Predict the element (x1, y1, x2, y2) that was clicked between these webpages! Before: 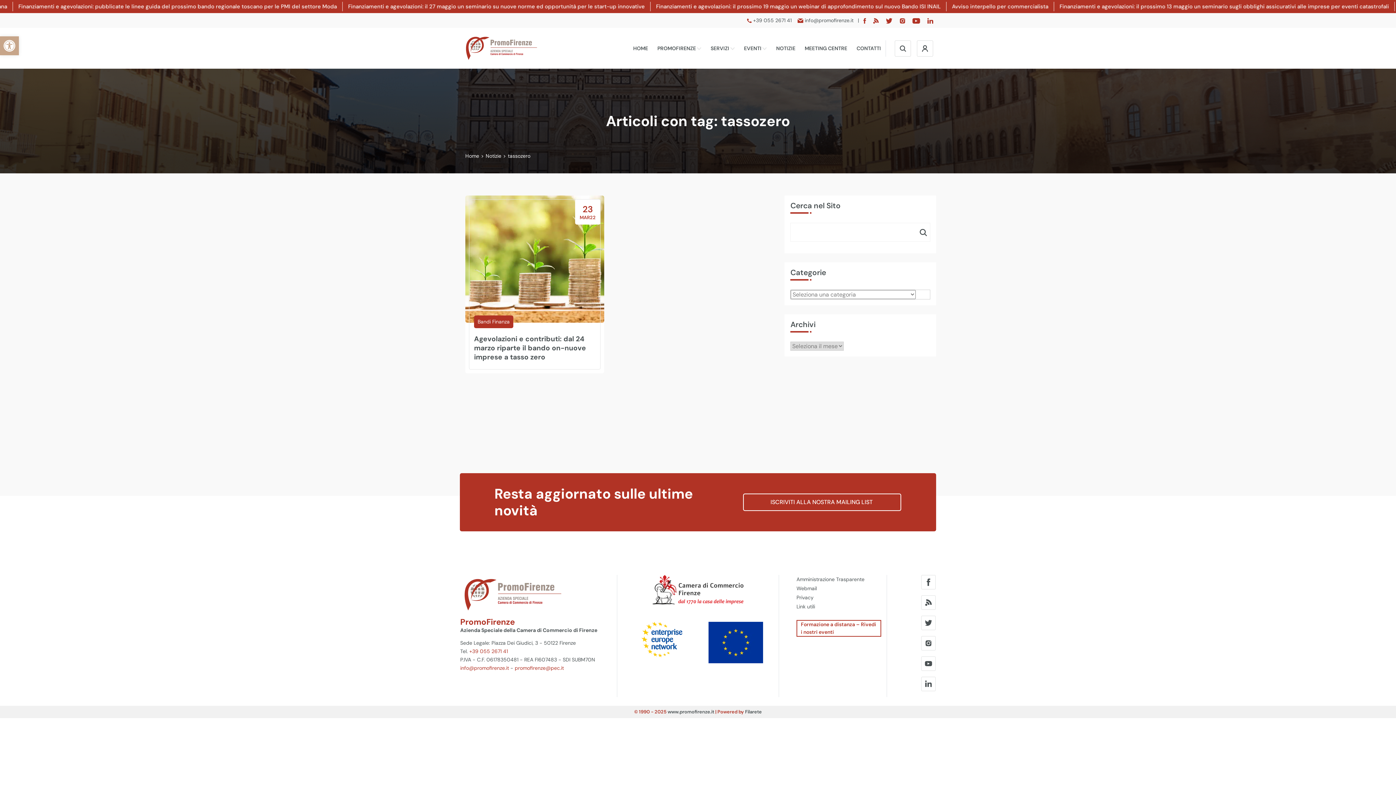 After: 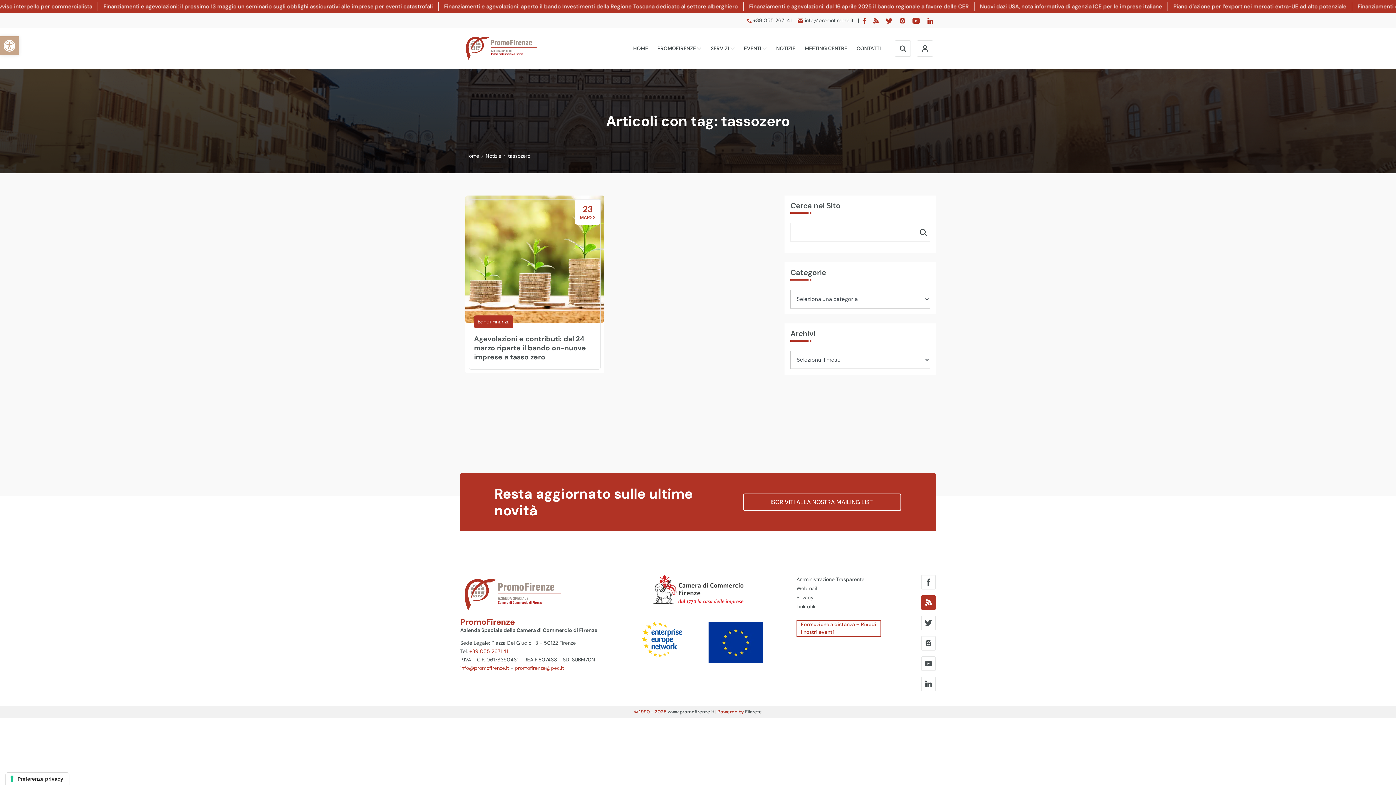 Action: bbox: (921, 599, 935, 605)